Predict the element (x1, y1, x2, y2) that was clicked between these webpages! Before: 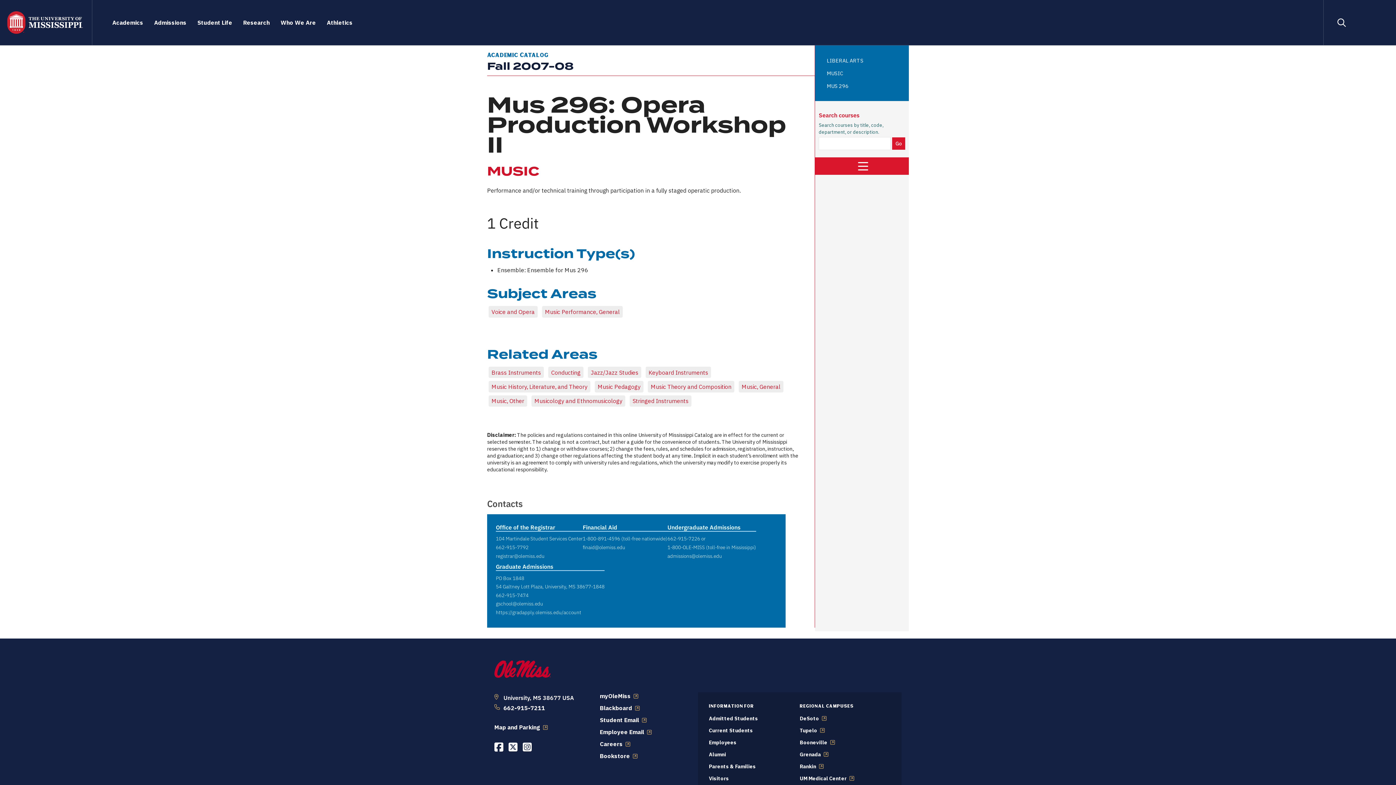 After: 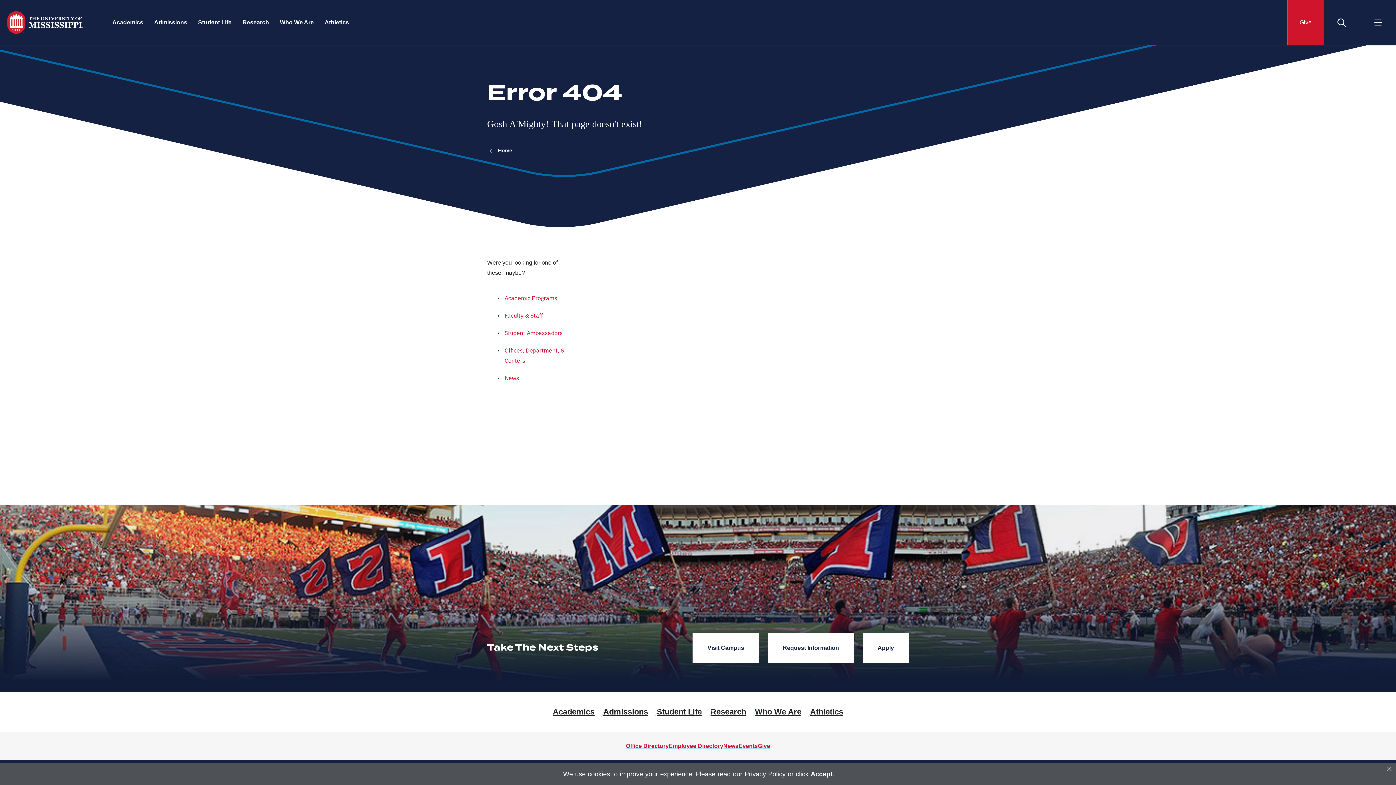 Action: label: Alumni bbox: (709, 751, 726, 758)